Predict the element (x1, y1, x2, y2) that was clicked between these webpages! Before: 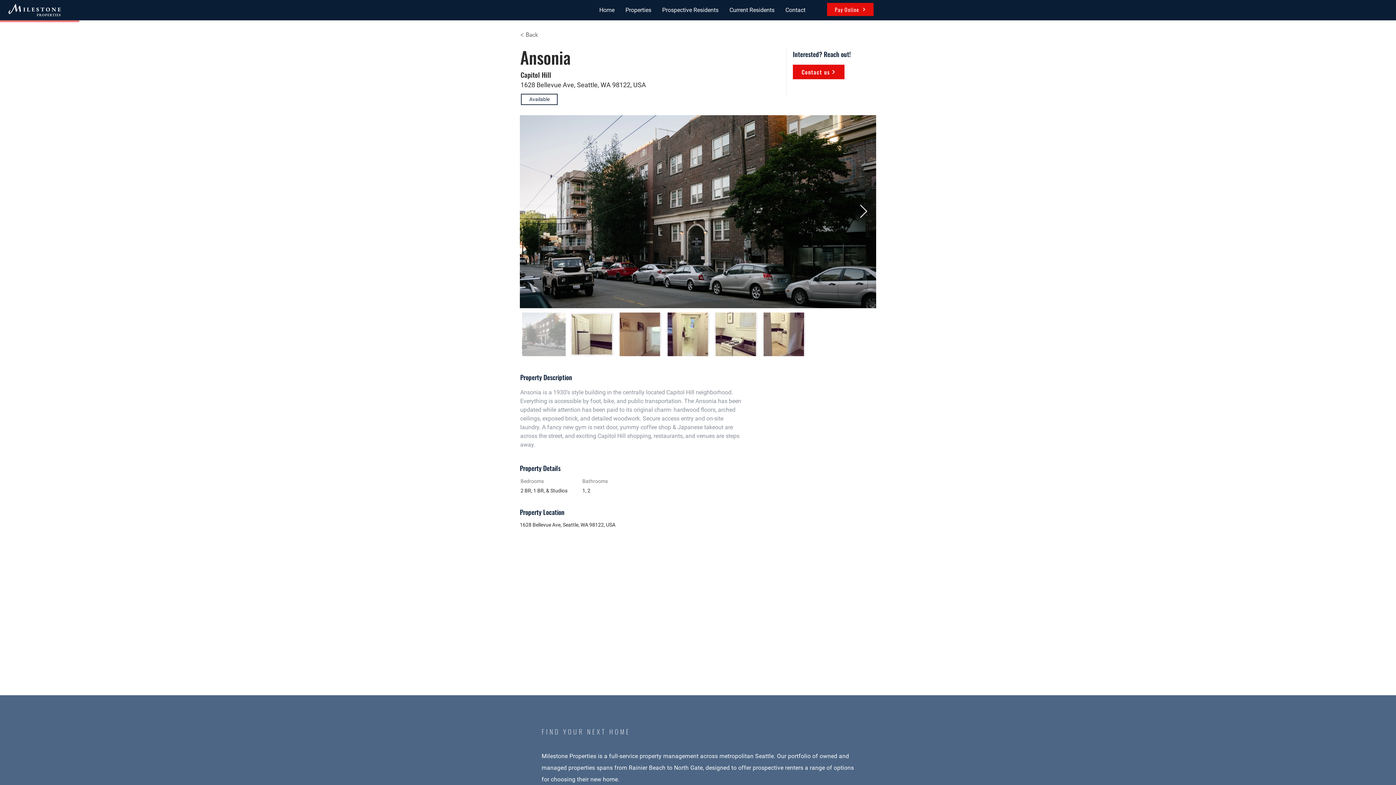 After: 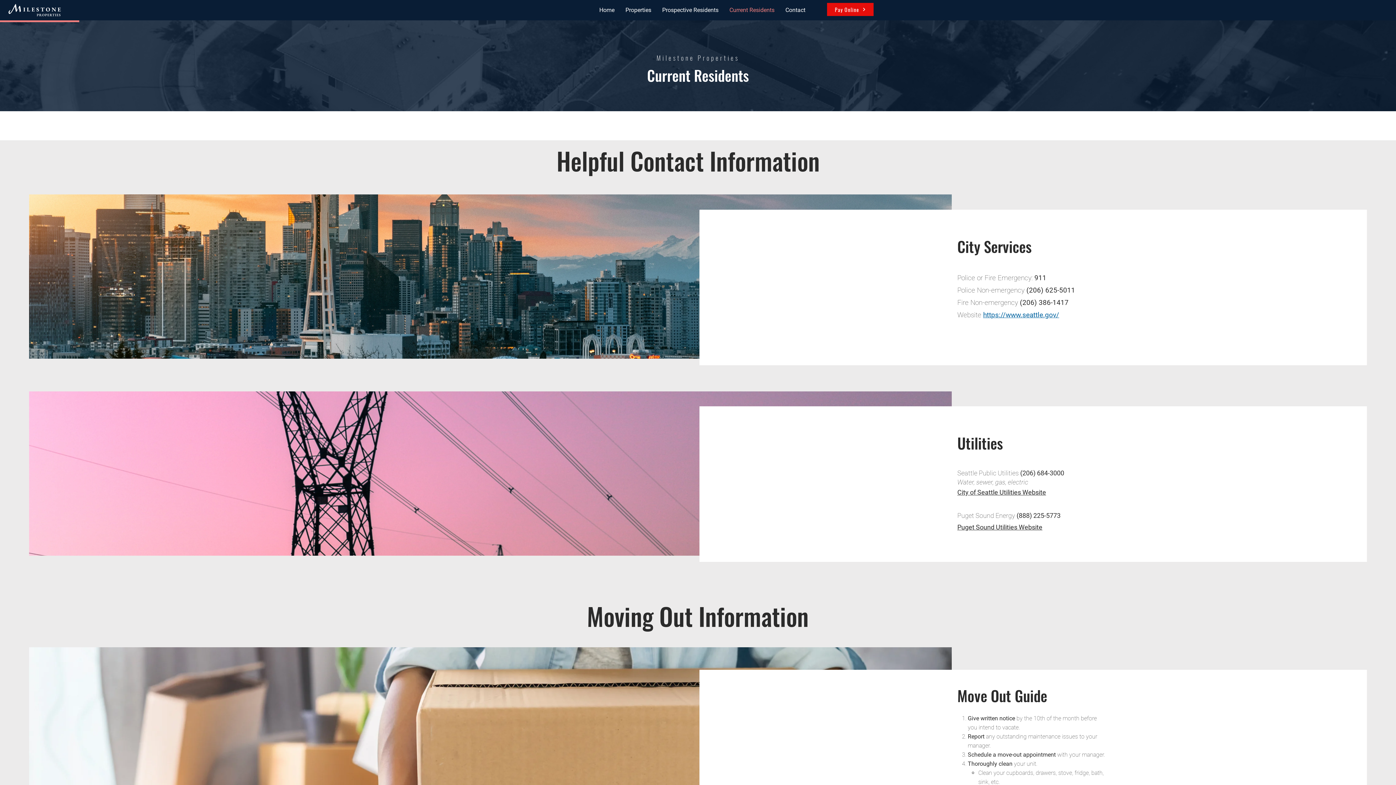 Action: bbox: (724, 4, 780, 15) label: Current Residents